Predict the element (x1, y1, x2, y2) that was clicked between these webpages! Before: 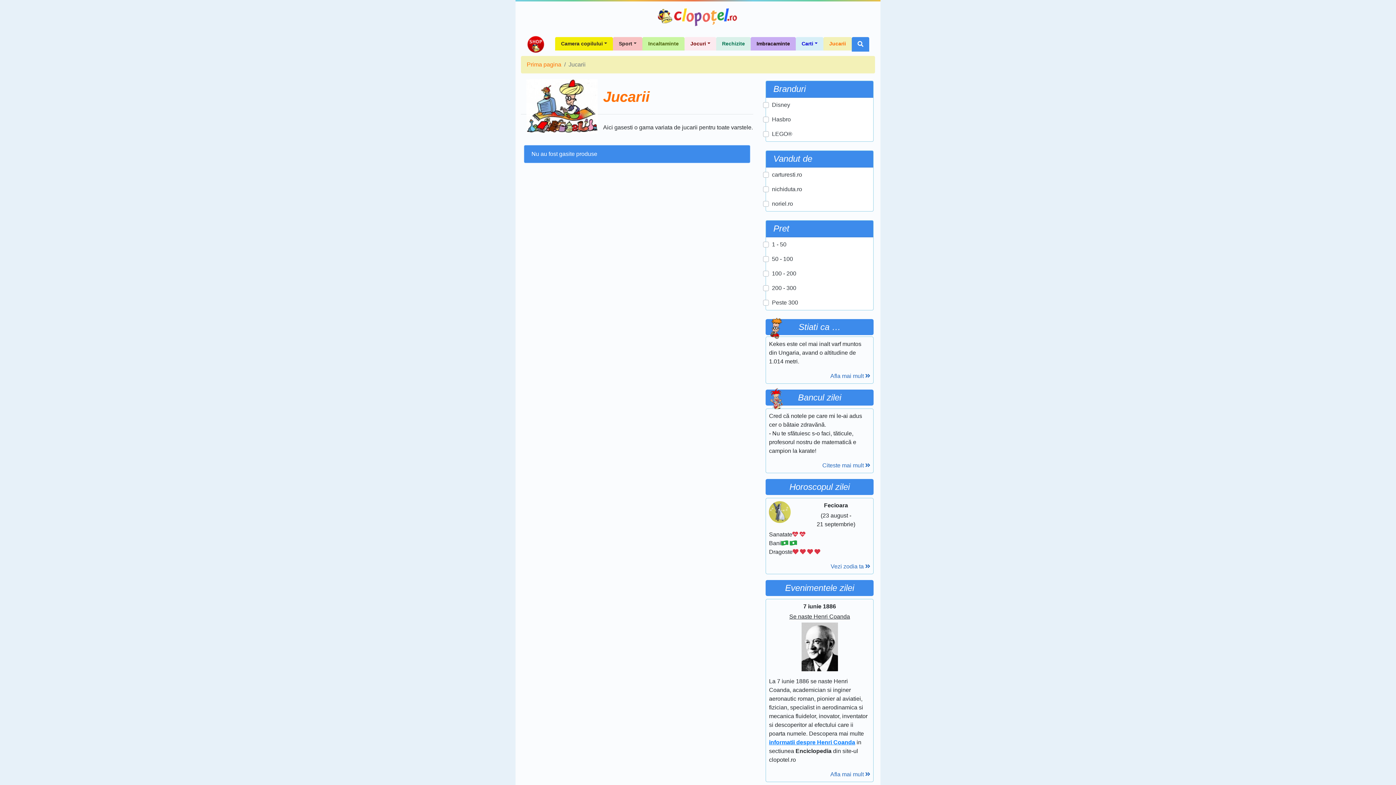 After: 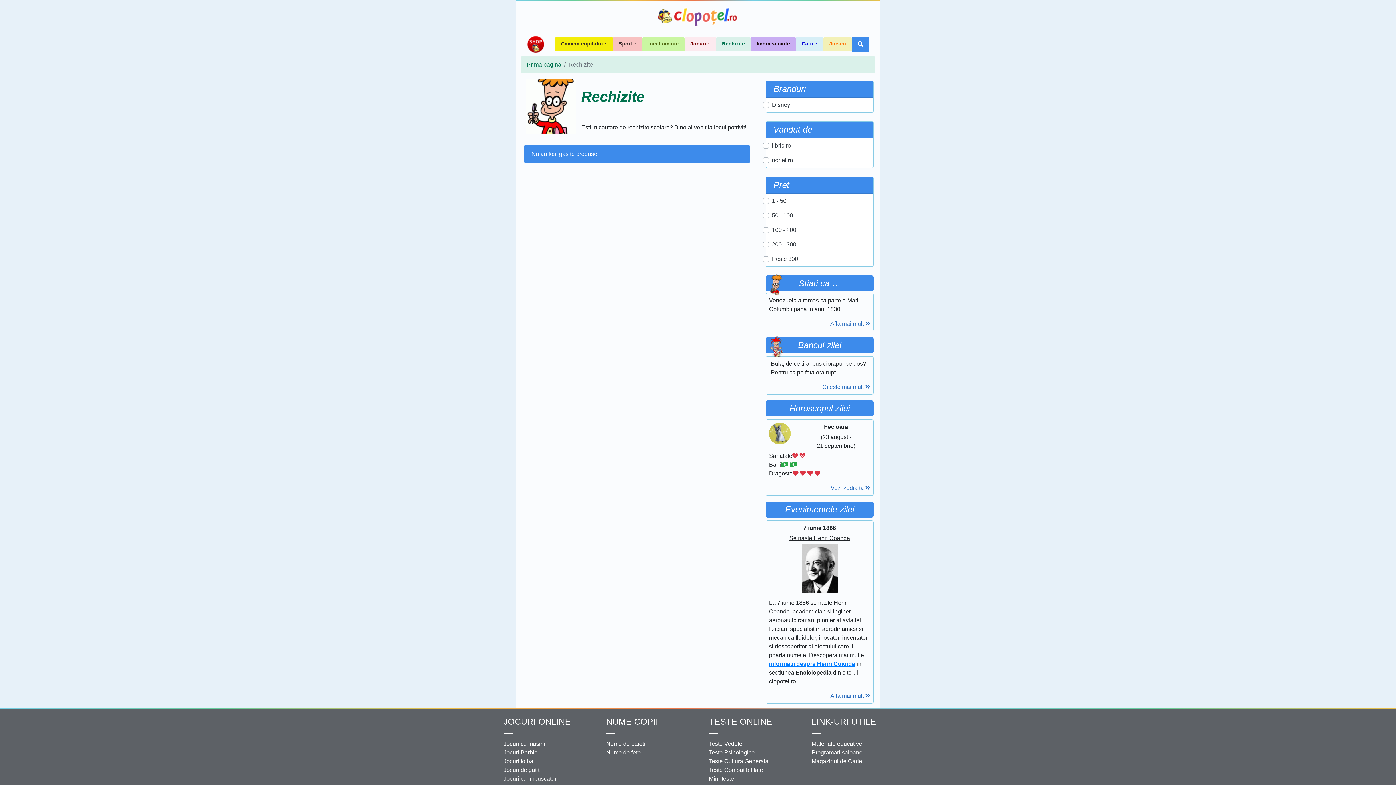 Action: bbox: (716, 37, 750, 50) label: Rechizite